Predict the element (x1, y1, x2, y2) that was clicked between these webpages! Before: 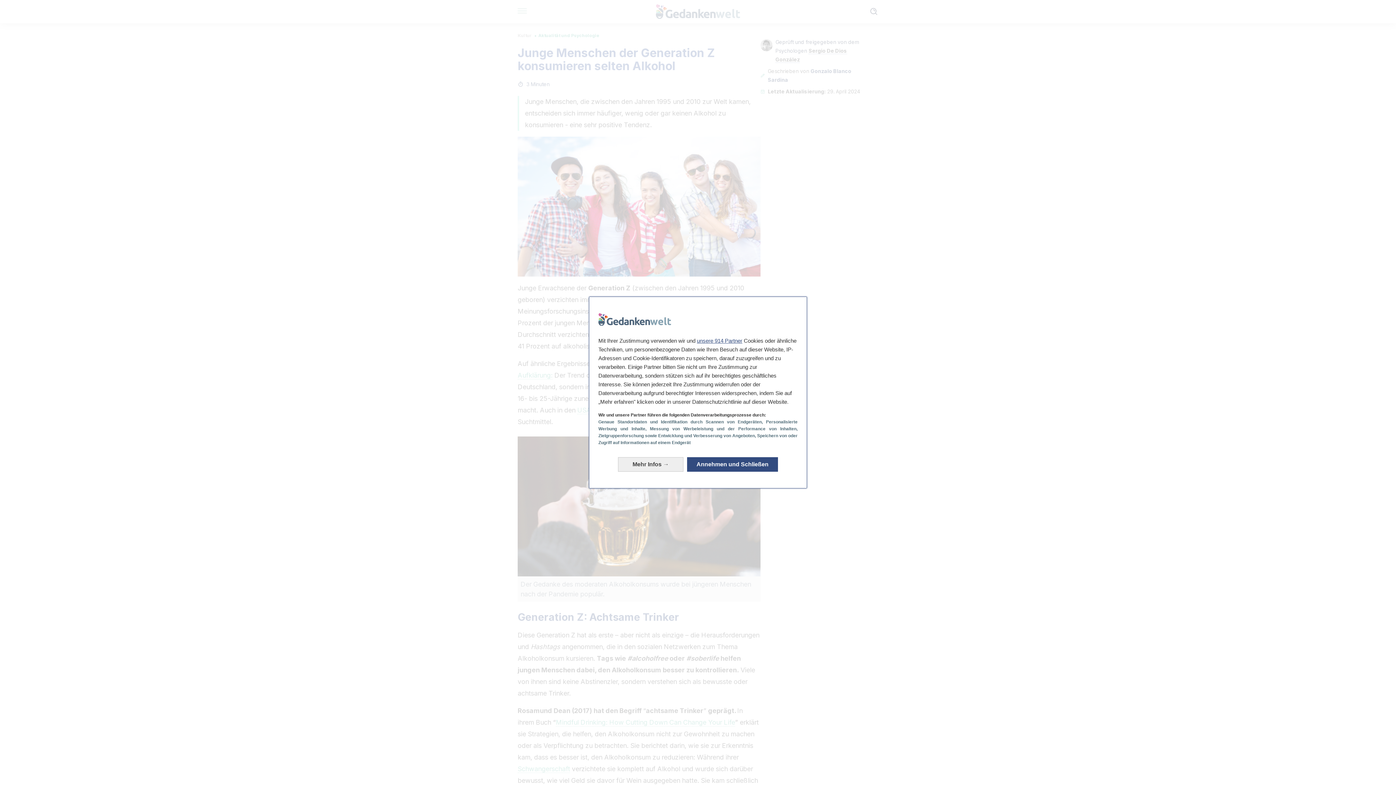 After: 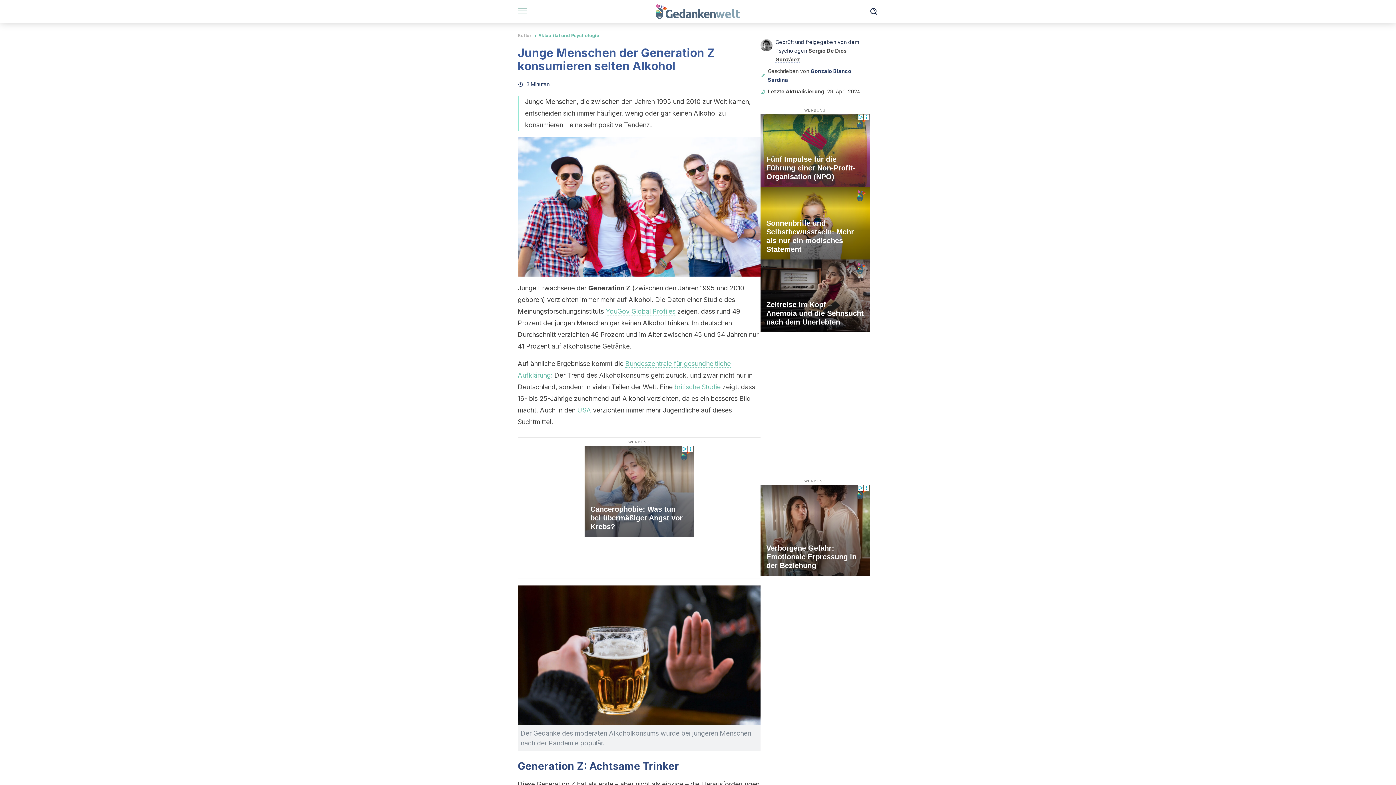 Action: bbox: (687, 457, 778, 472) label: Annehmen und Schließen: Unsere Datenverarbeitung akzeptieren und schließen